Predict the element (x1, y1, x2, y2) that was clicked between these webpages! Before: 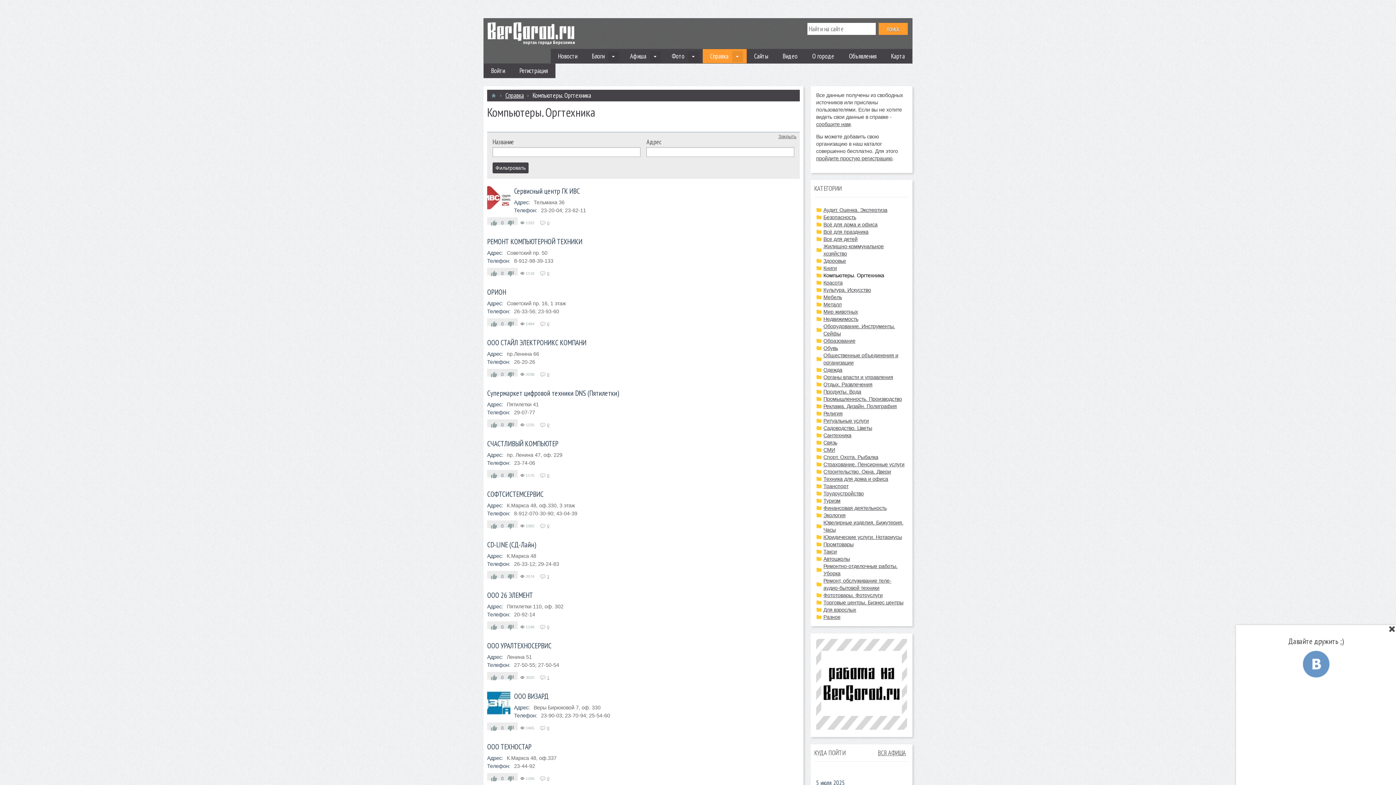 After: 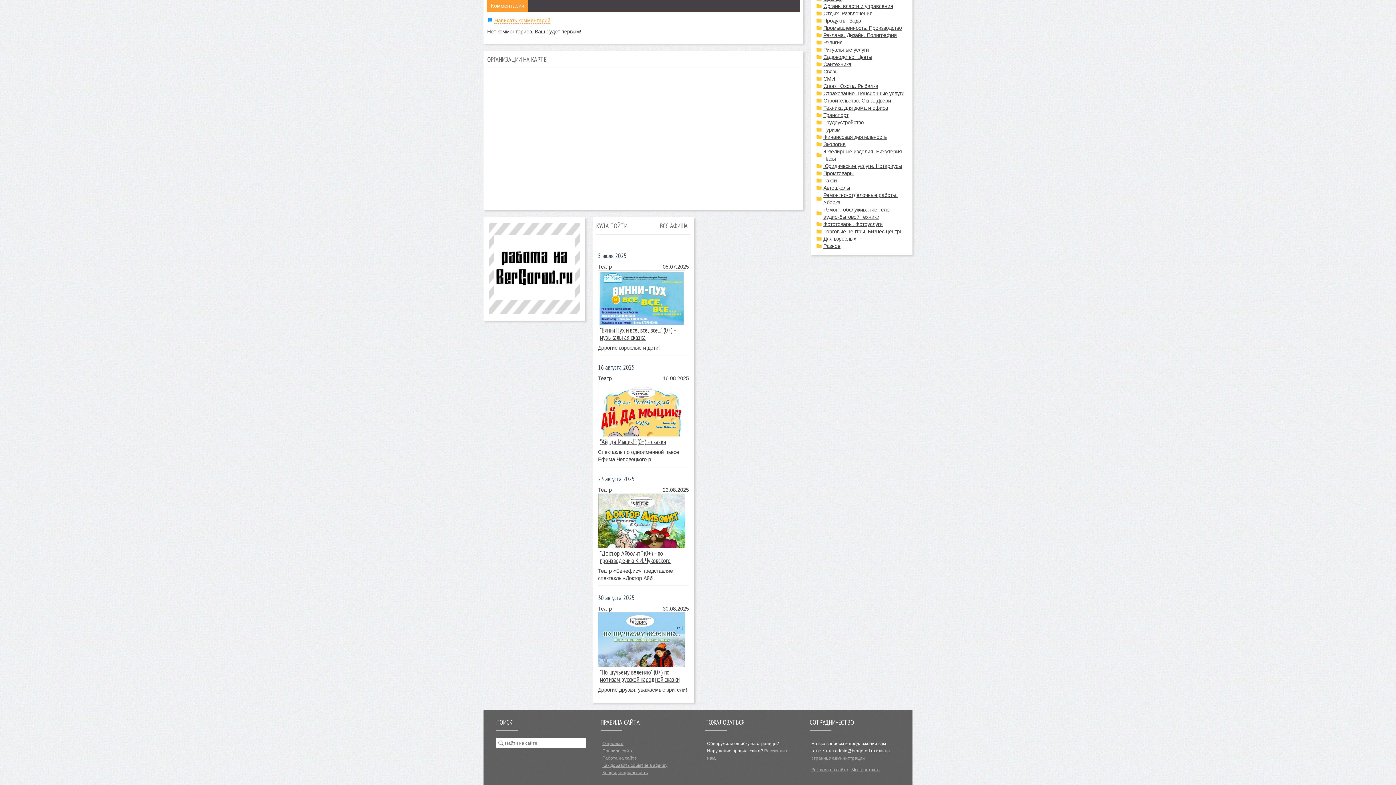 Action: bbox: (547, 372, 549, 376) label: 0